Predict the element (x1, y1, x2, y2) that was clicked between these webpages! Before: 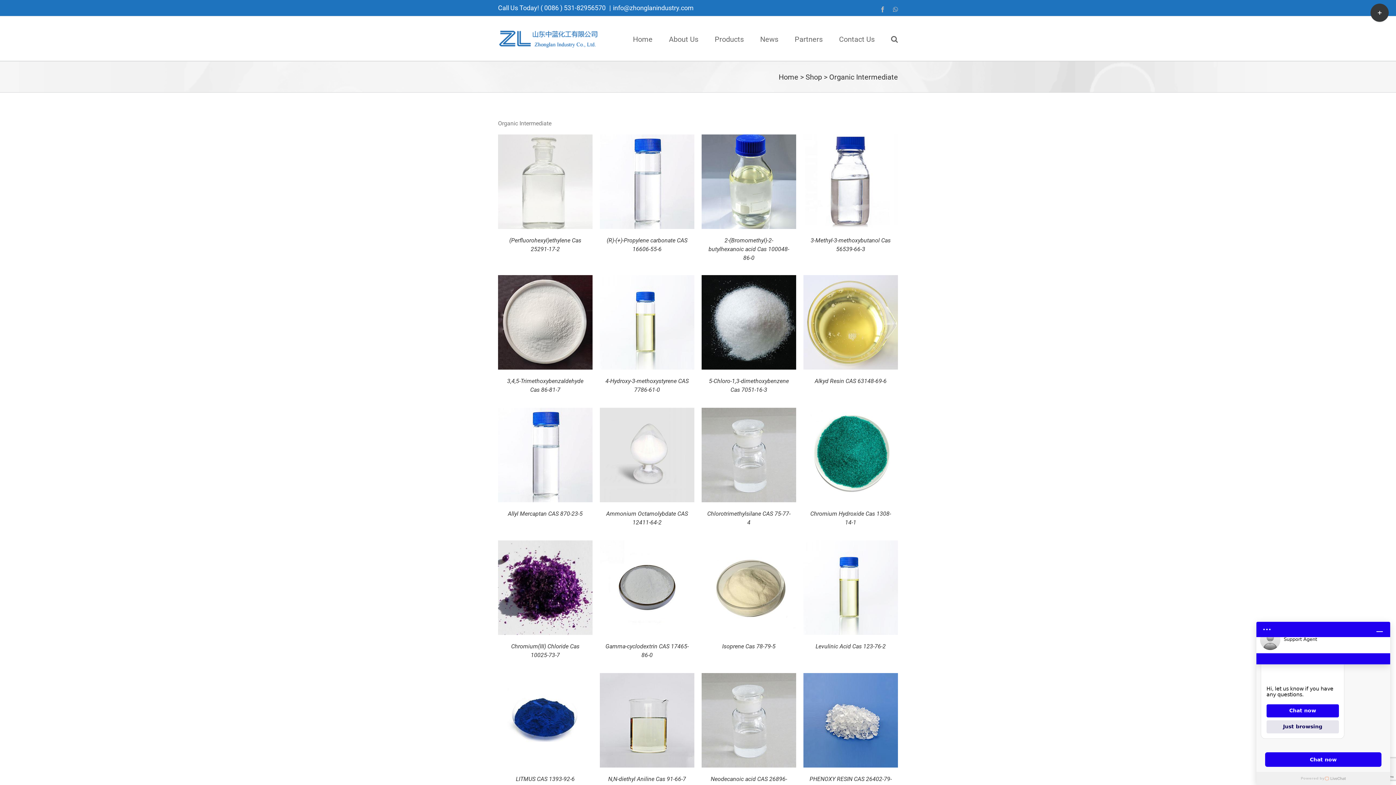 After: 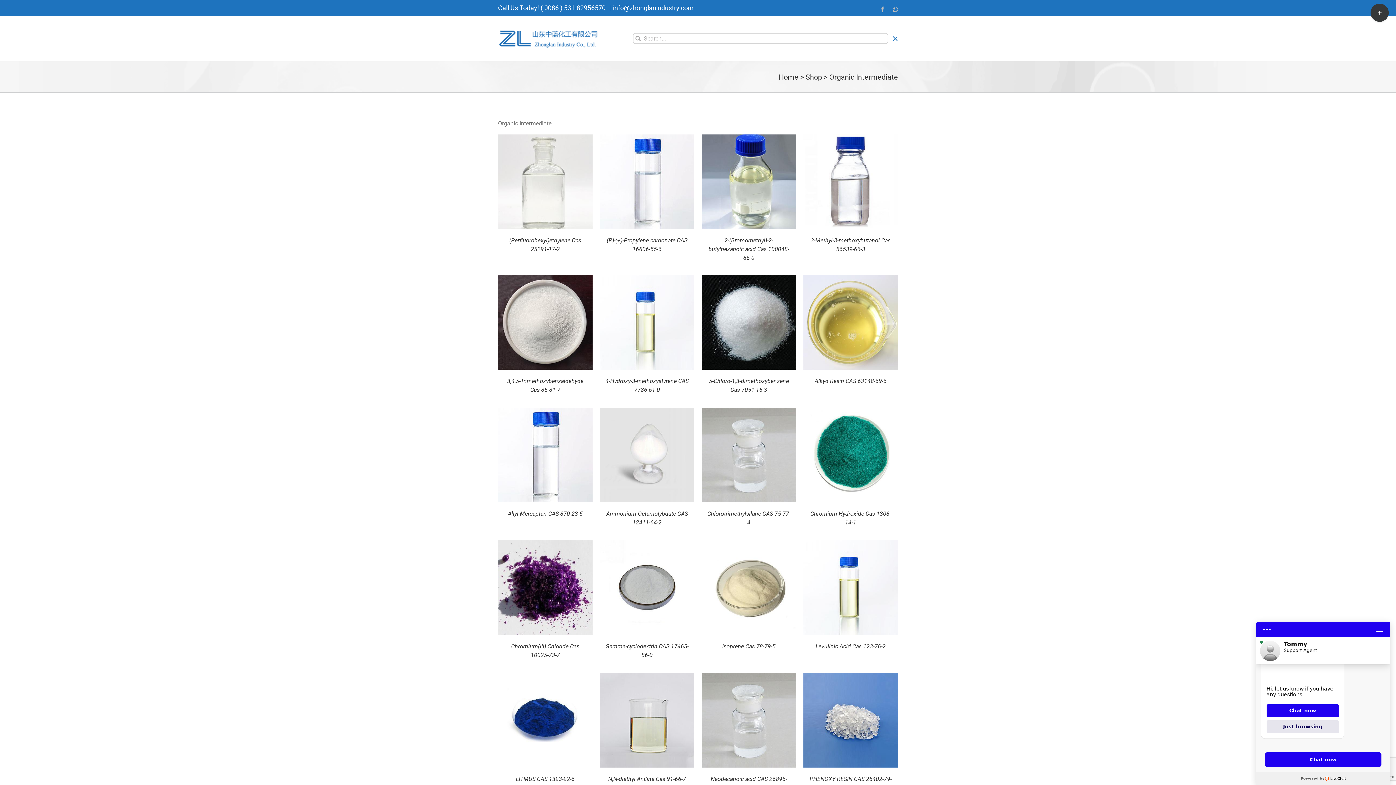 Action: label: Search bbox: (891, 16, 898, 60)